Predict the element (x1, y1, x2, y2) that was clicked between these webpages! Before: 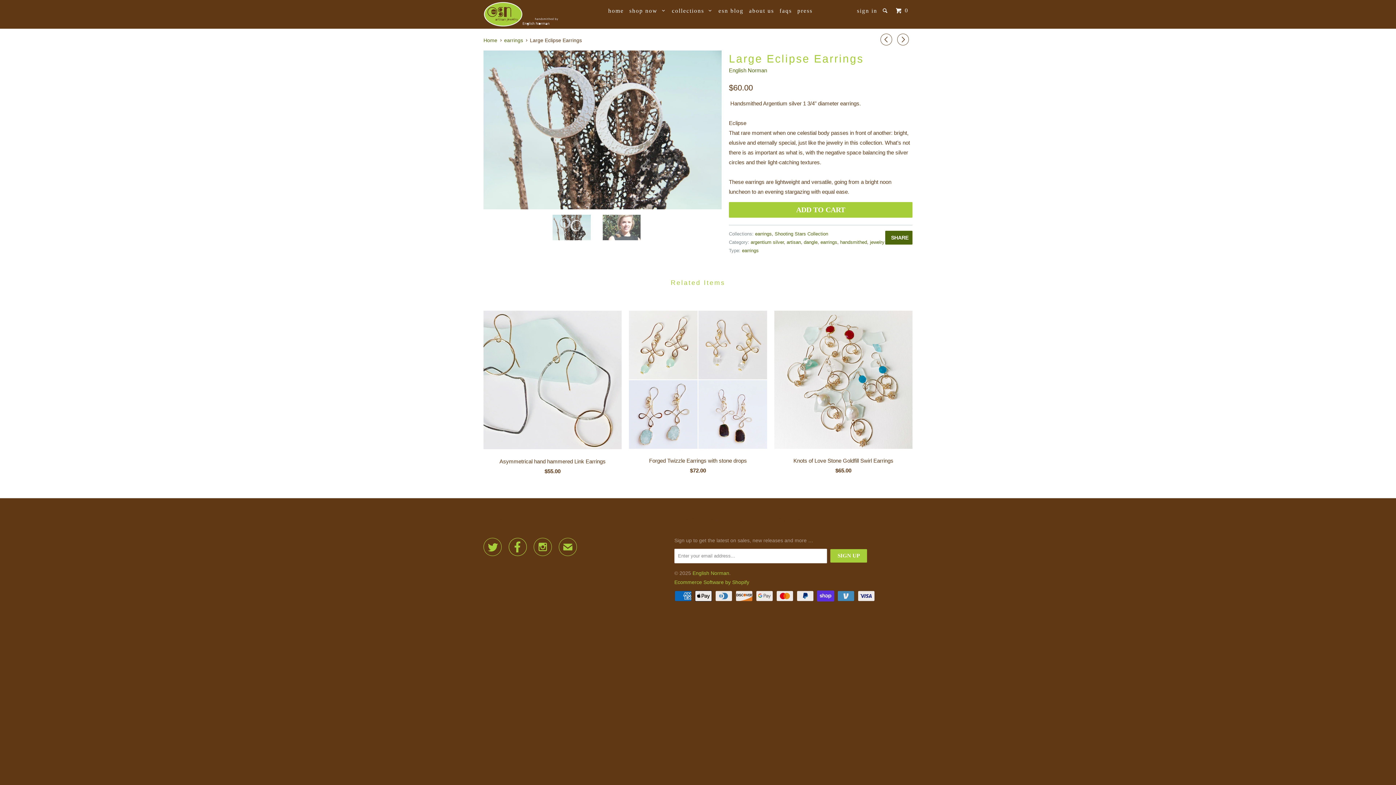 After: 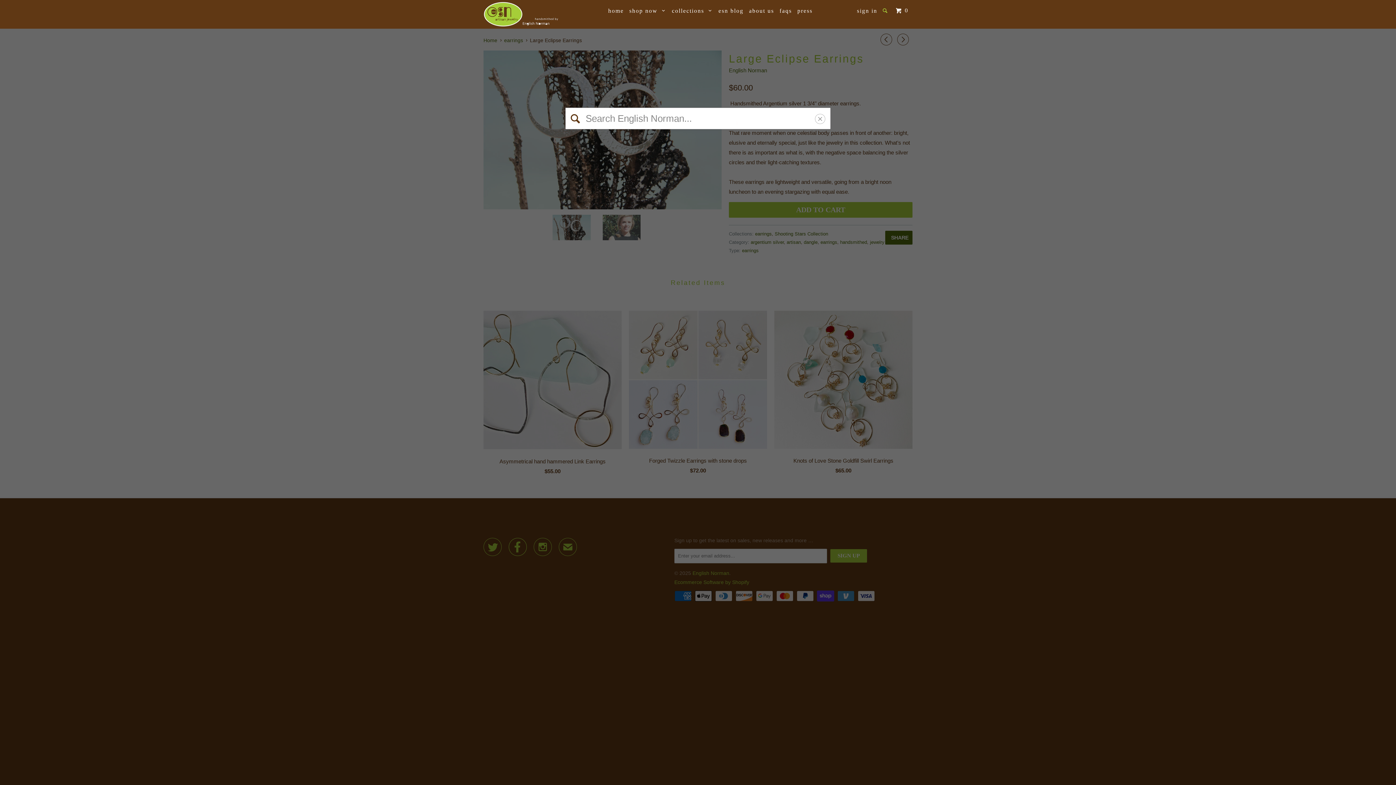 Action: bbox: (881, 4, 891, 17)